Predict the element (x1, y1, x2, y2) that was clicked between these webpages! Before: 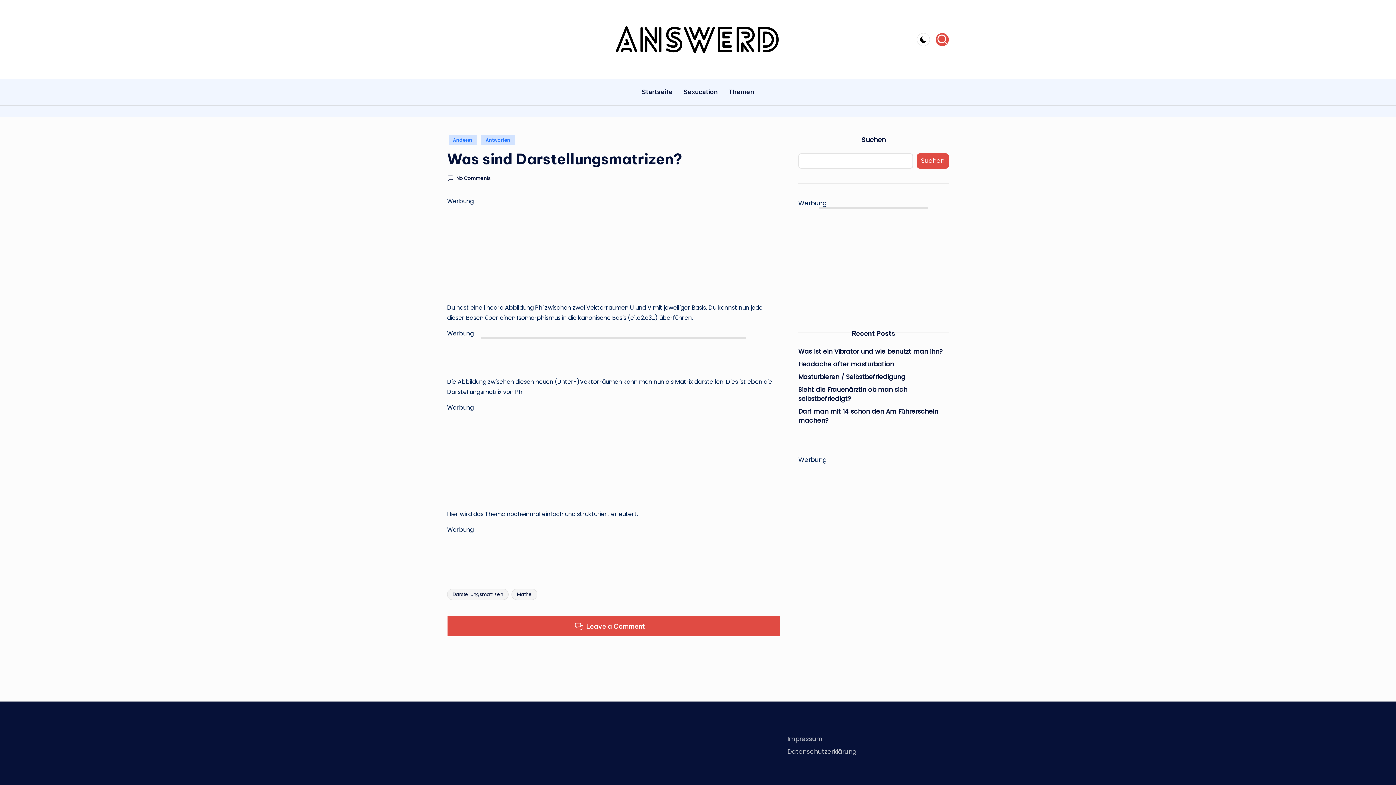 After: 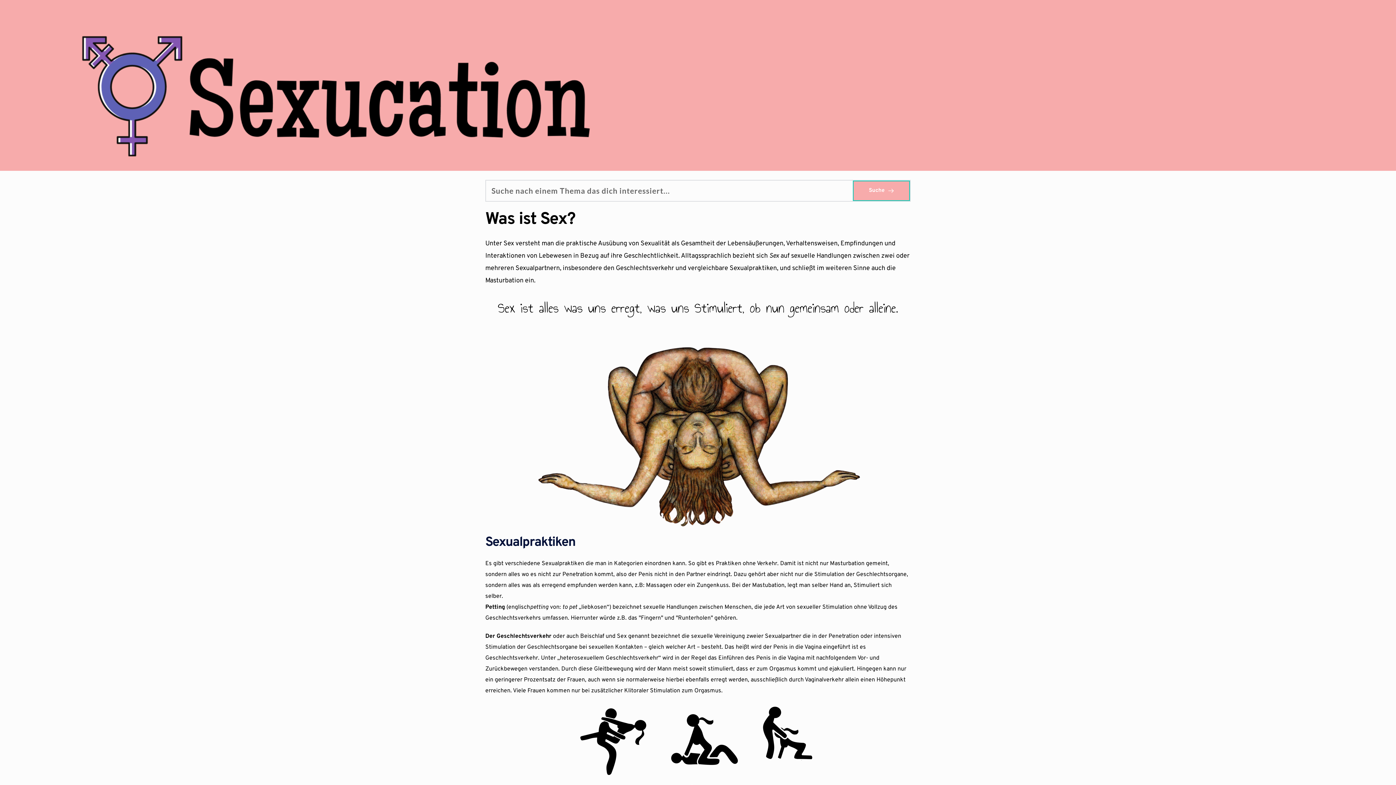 Action: label: Sexucation bbox: (684, 81, 717, 102)